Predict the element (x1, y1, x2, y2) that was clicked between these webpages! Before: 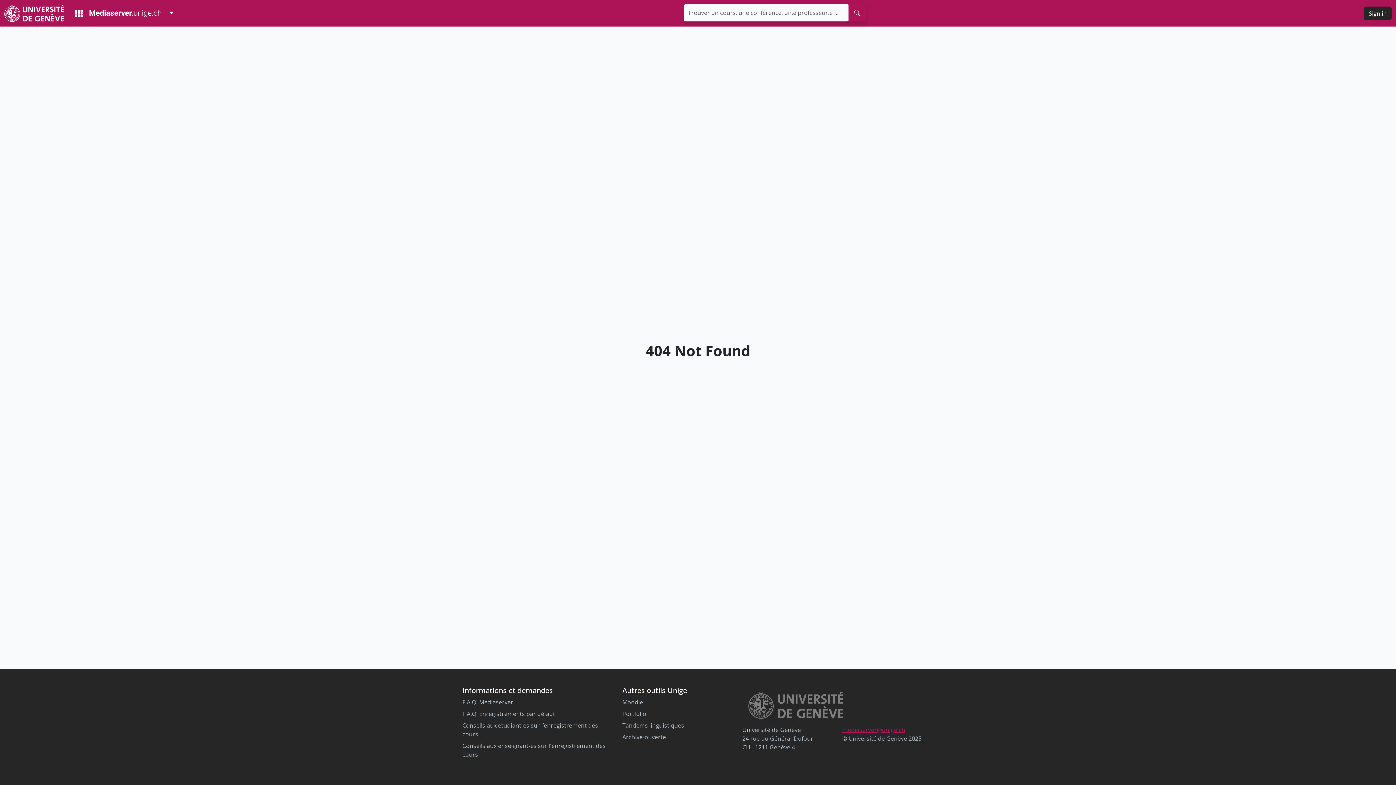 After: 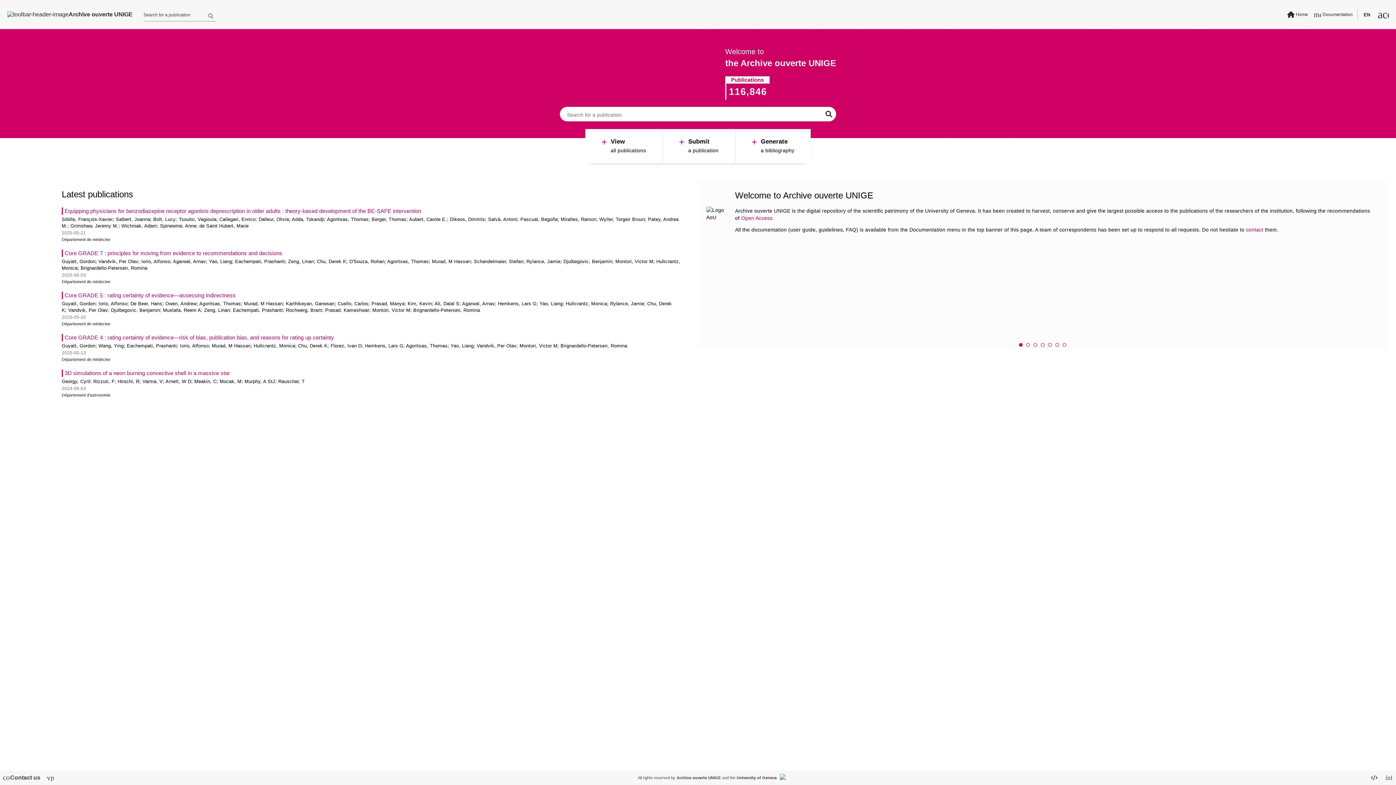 Action: label: Archive-ouverte bbox: (622, 733, 666, 741)